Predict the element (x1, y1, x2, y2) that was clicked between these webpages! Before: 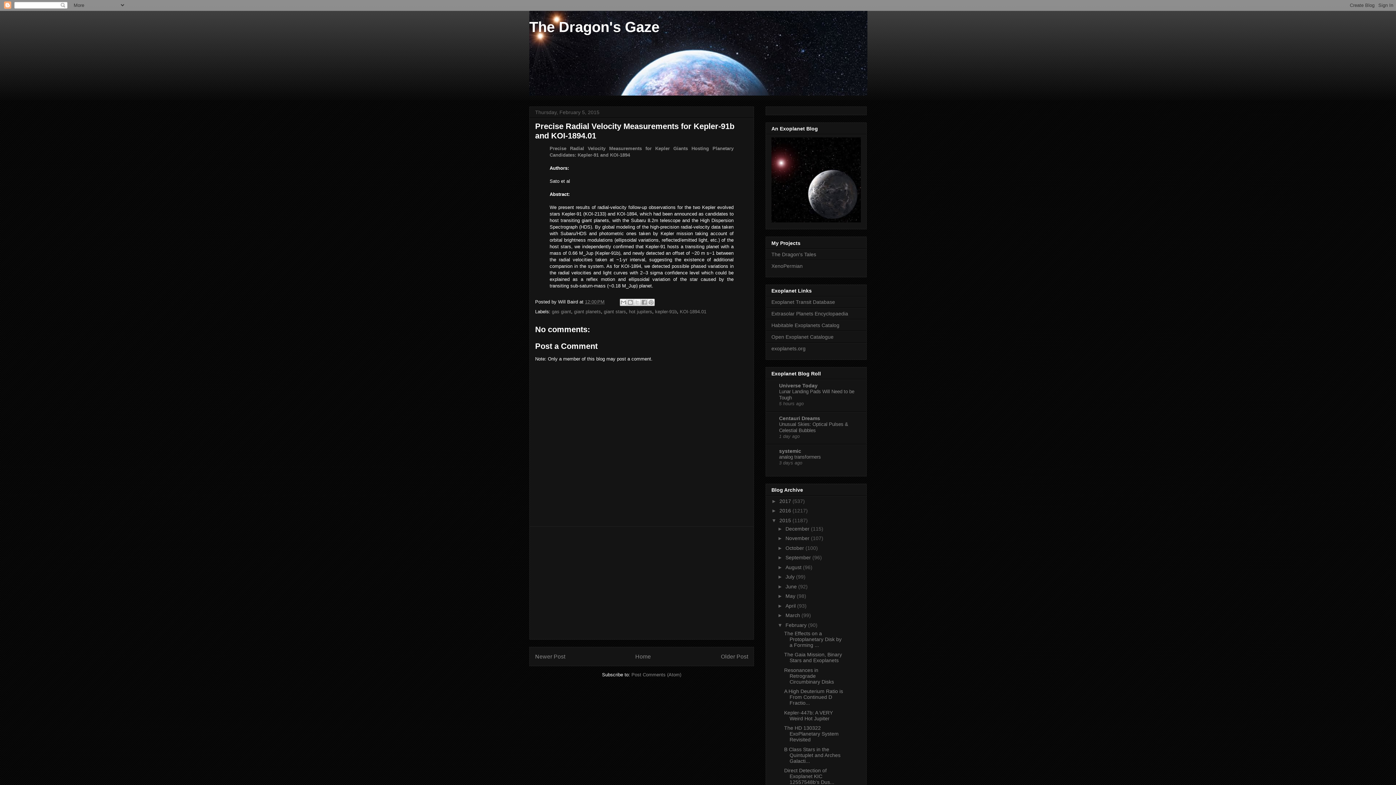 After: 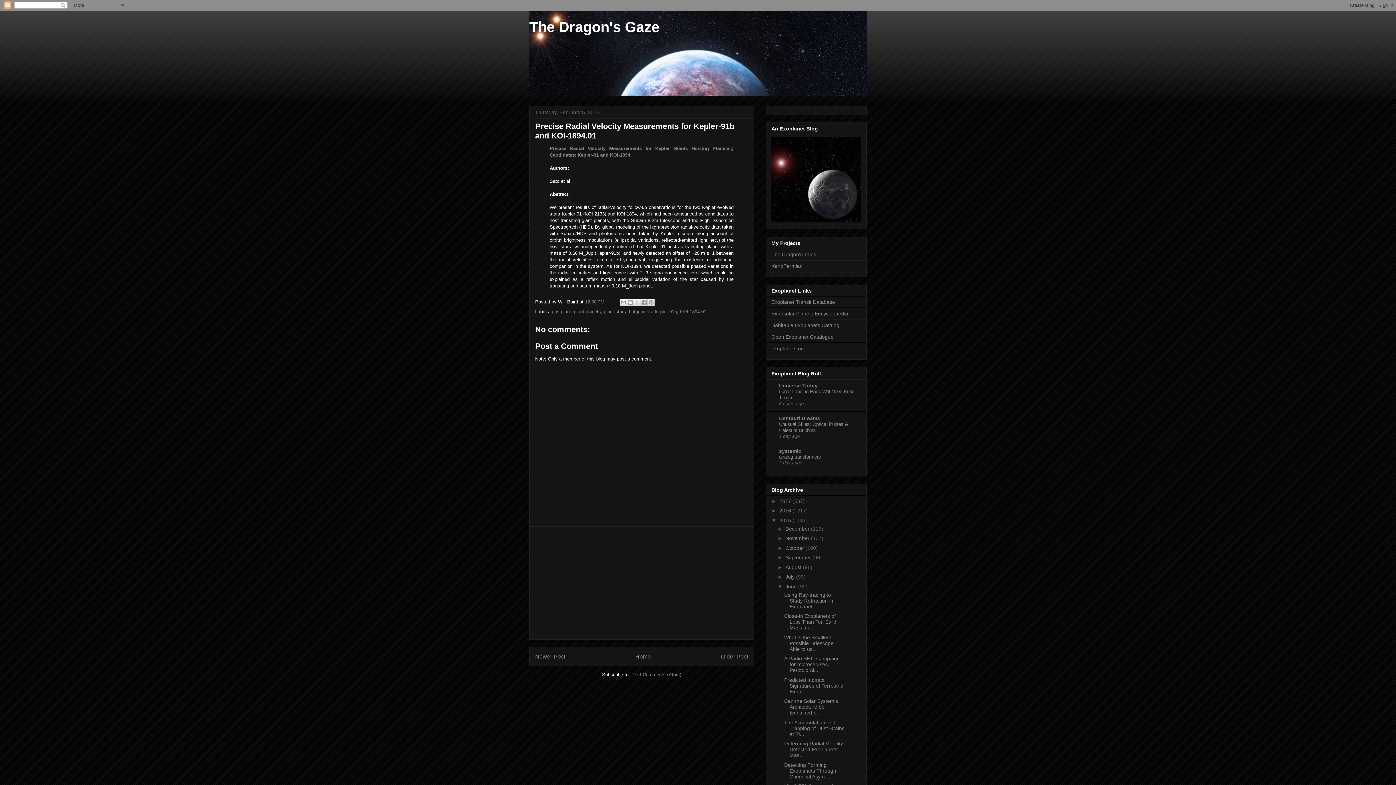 Action: label: ►   bbox: (777, 583, 785, 589)